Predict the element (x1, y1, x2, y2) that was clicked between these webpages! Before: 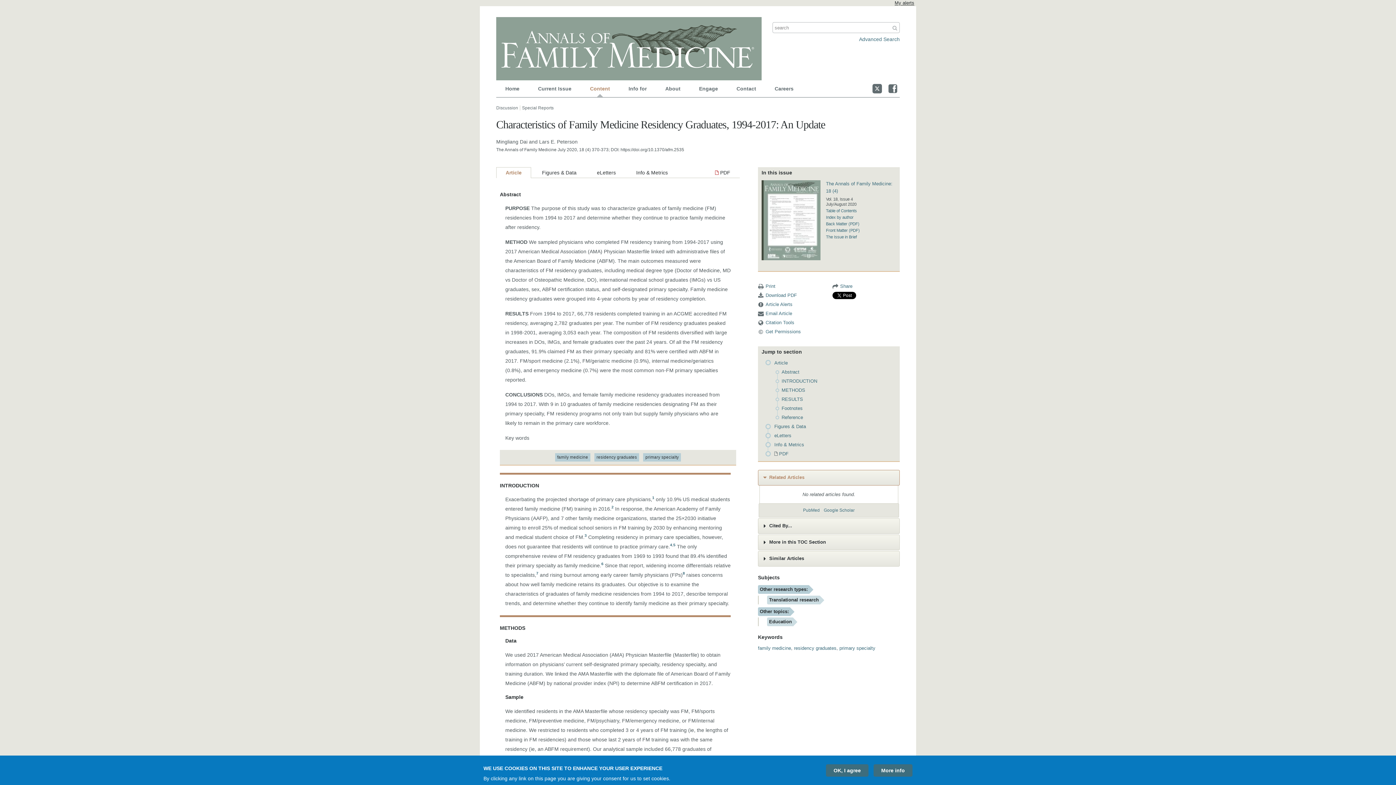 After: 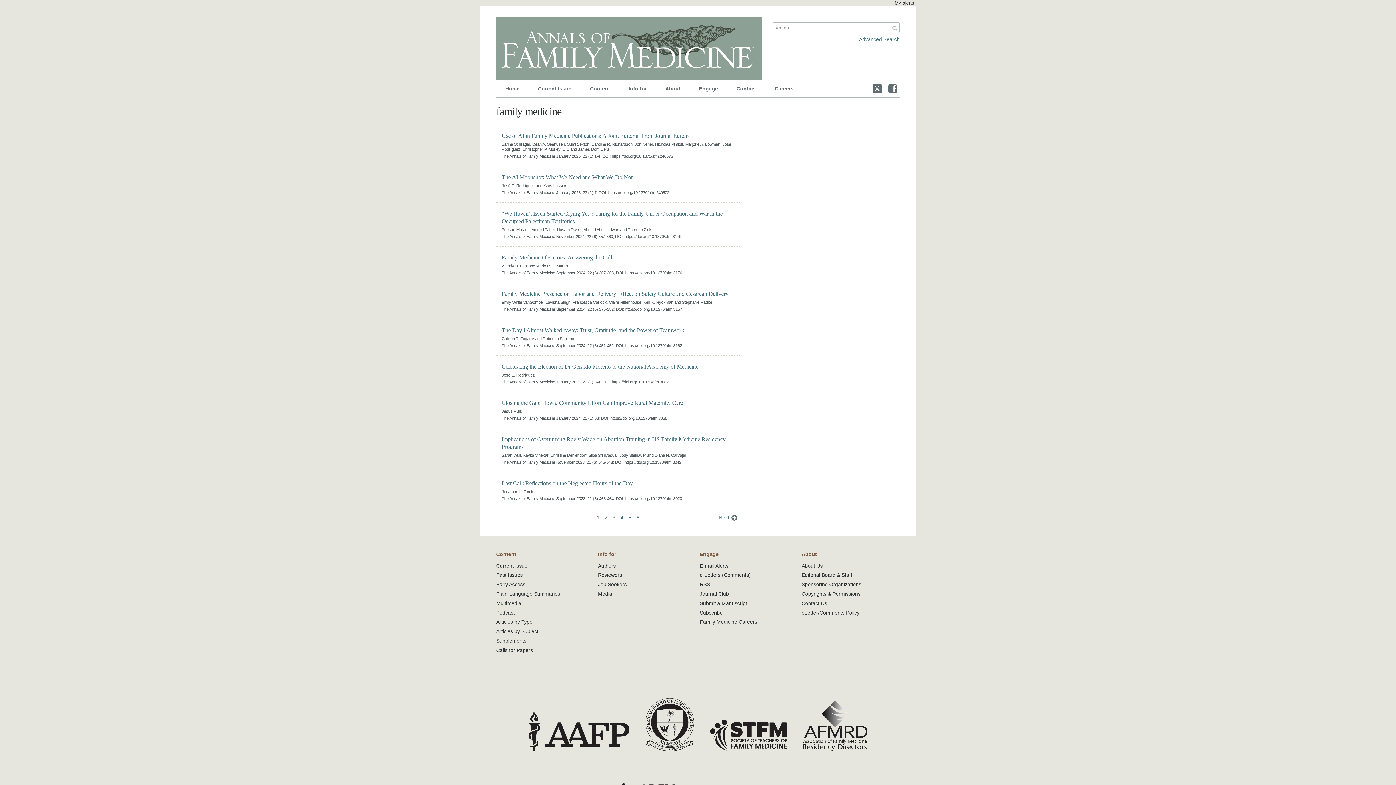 Action: label: family medicine bbox: (557, 454, 588, 459)